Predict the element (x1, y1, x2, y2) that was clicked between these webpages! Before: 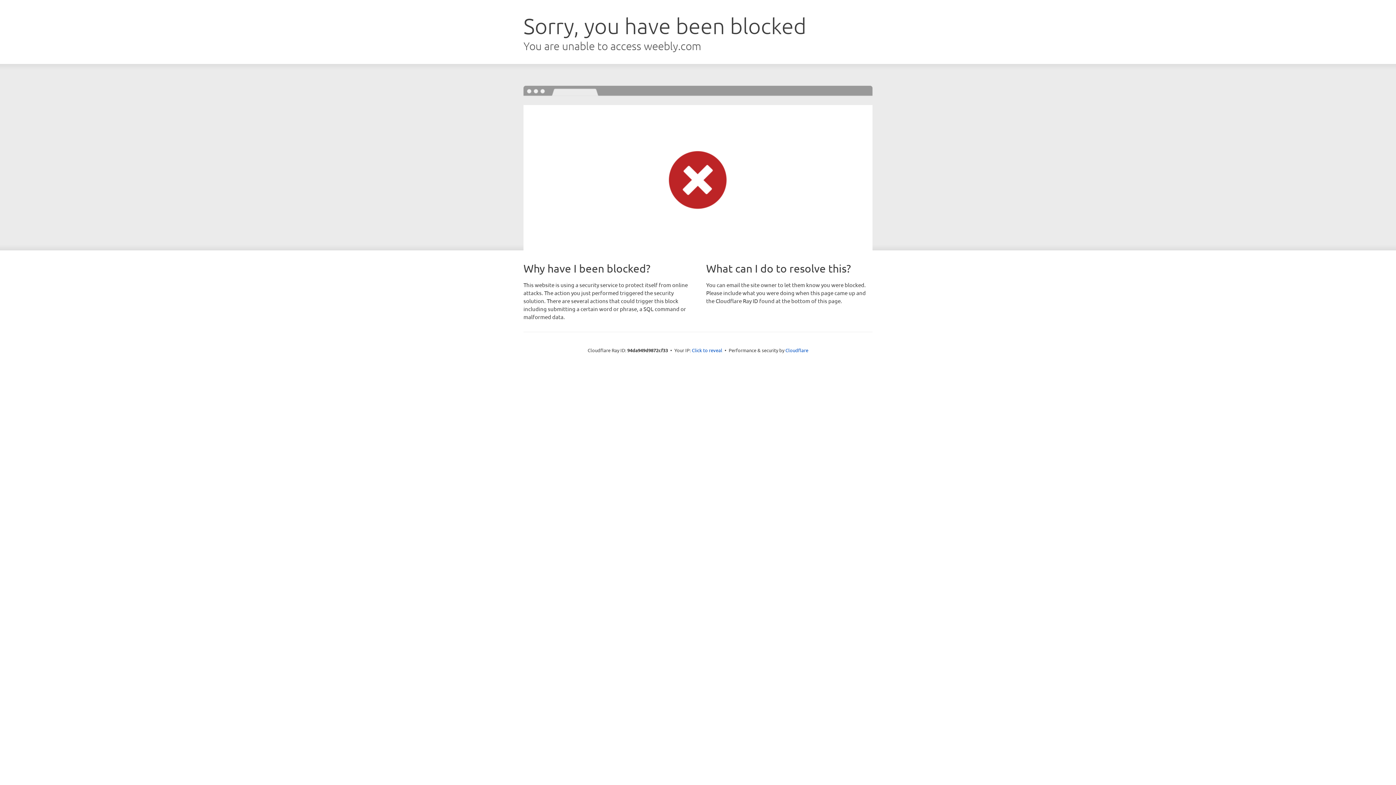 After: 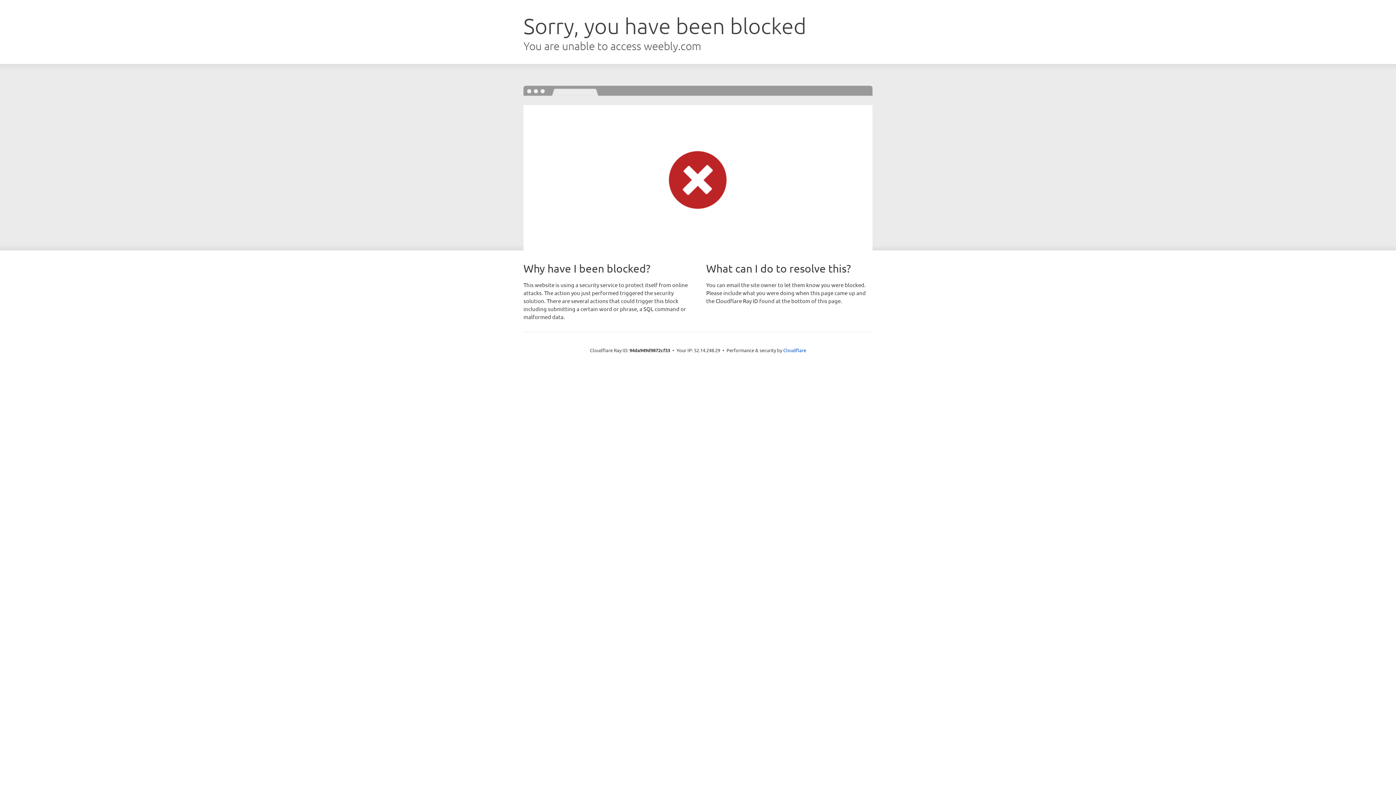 Action: bbox: (692, 346, 722, 353) label: Click to reveal